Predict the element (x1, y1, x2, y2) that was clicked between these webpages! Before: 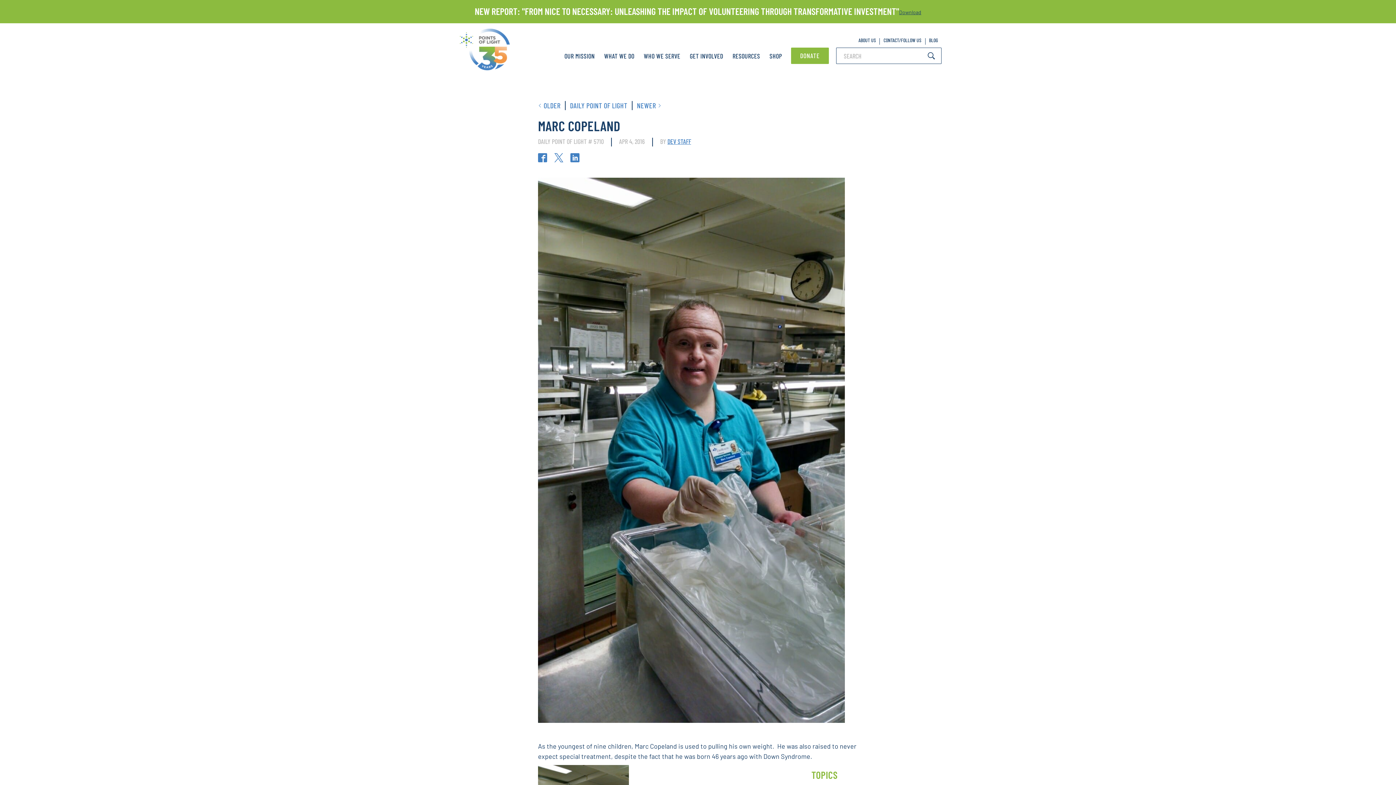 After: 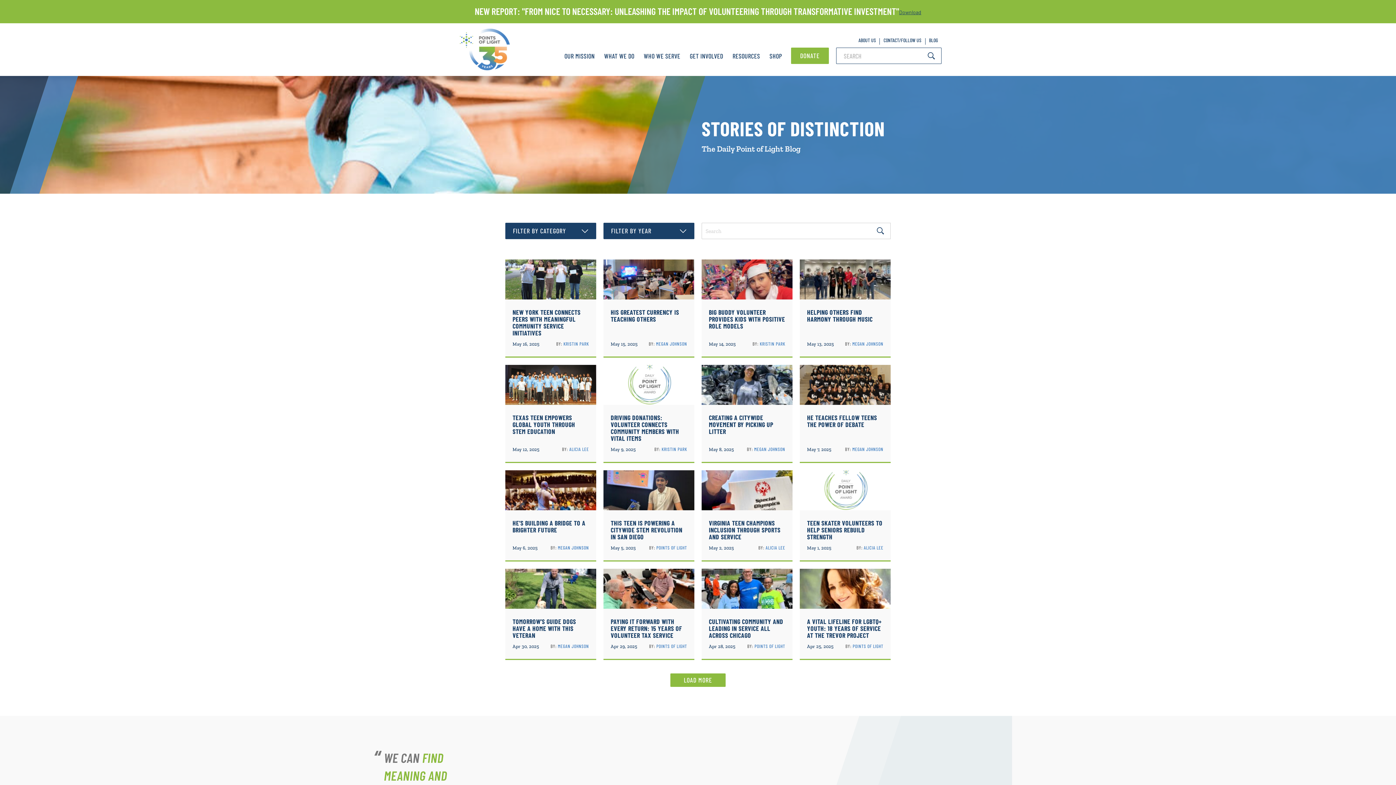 Action: bbox: (565, 101, 632, 110) label: DAILY POINT OF LIGHT